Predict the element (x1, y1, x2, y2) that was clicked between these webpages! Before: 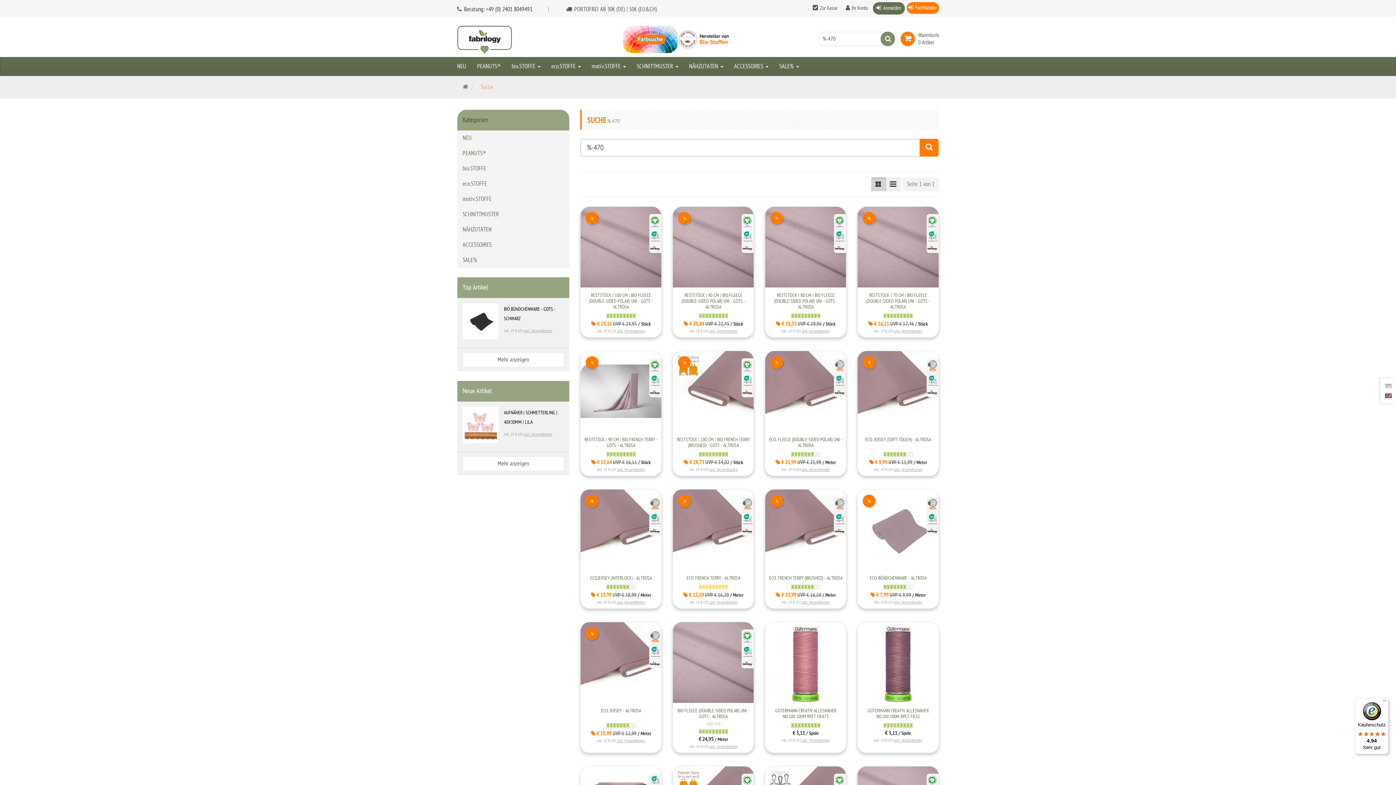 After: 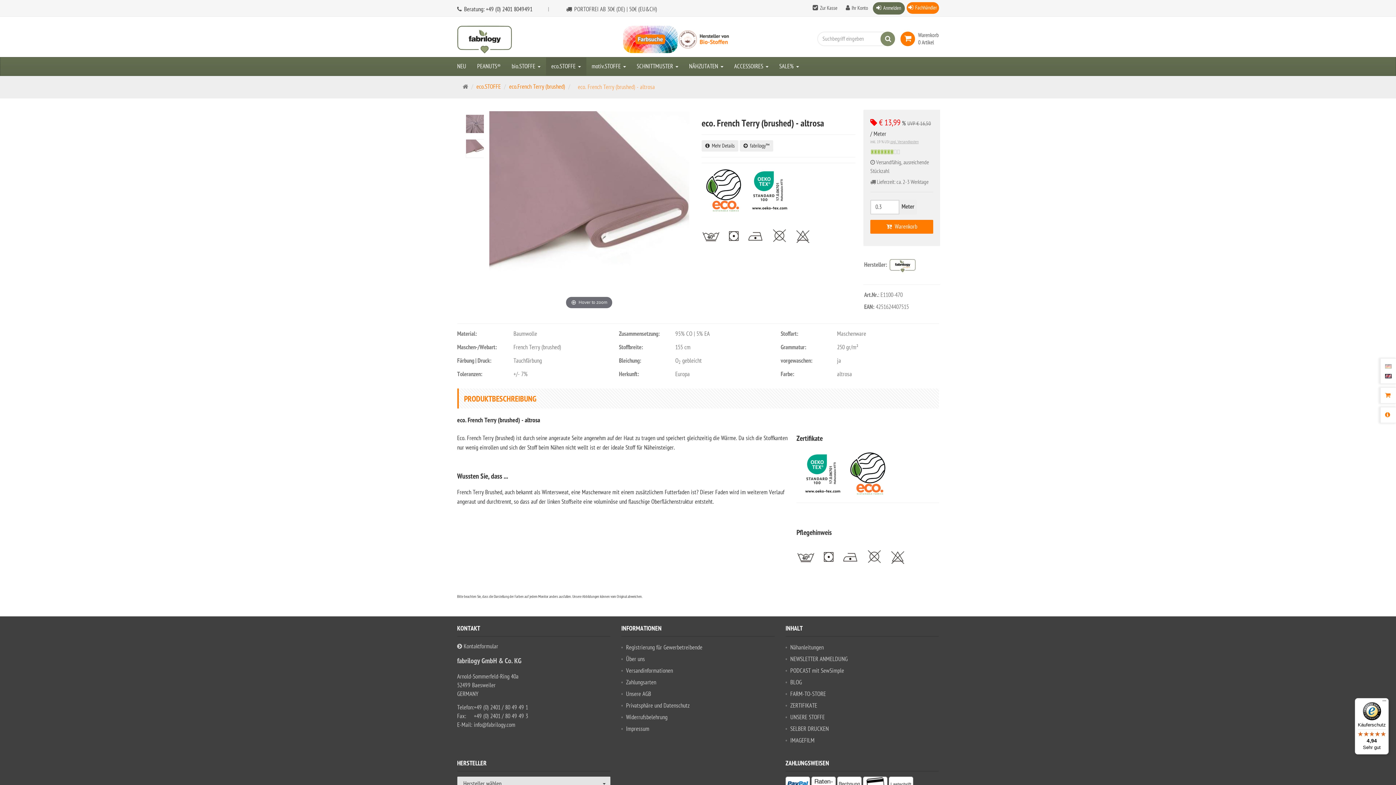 Action: bbox: (769, 575, 842, 581) label: ECO. FRENCH TERRY (BRUSHED) - ALTROSA